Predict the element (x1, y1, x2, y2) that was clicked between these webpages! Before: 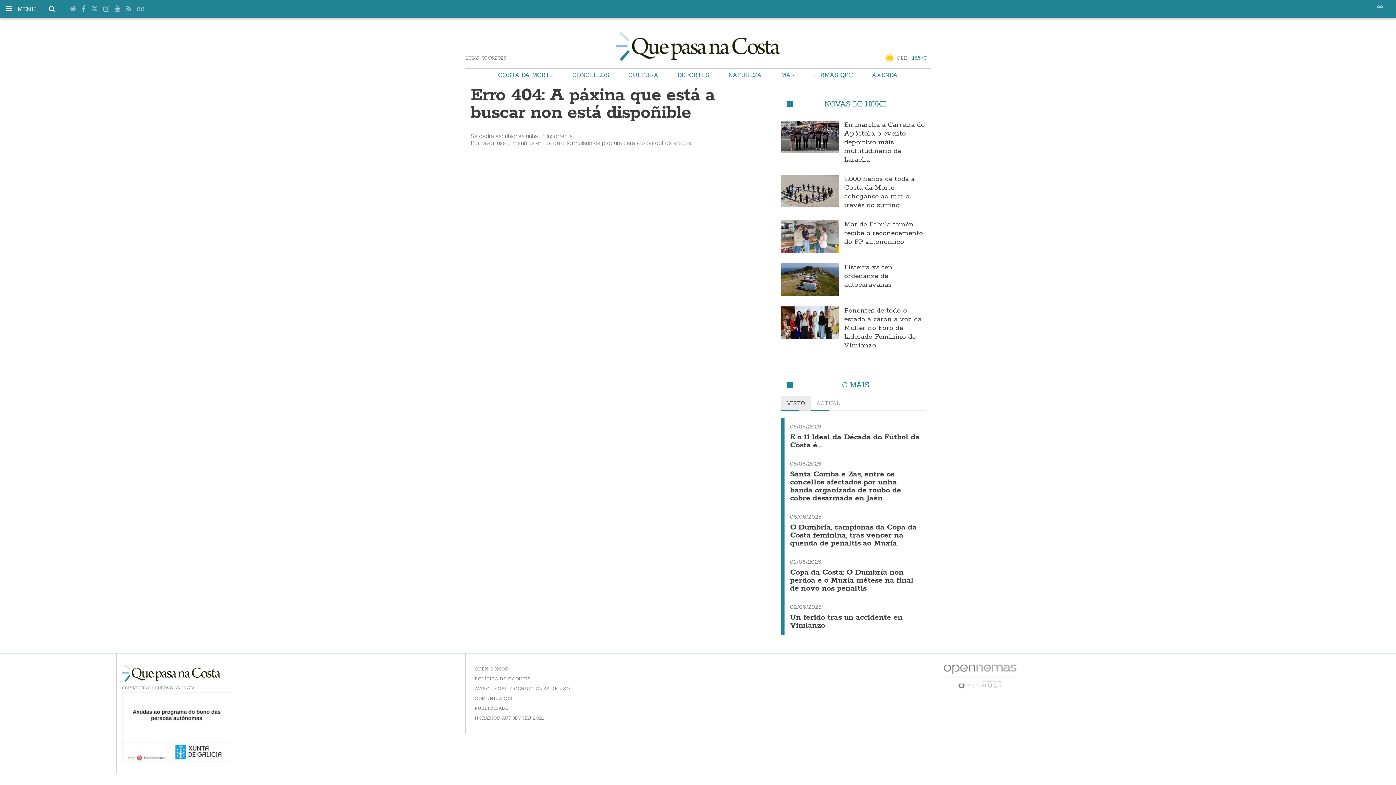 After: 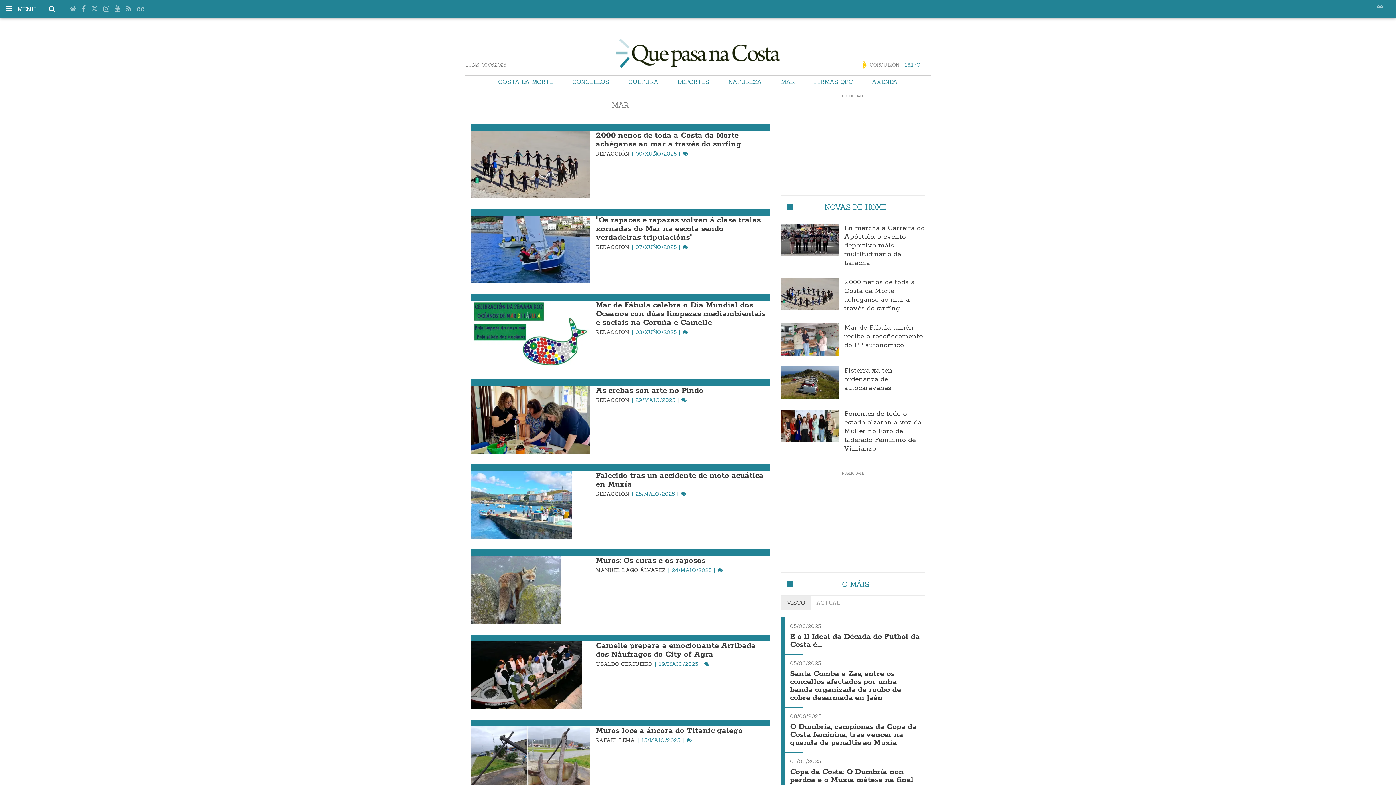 Action: bbox: (771, 69, 804, 80) label: MAR